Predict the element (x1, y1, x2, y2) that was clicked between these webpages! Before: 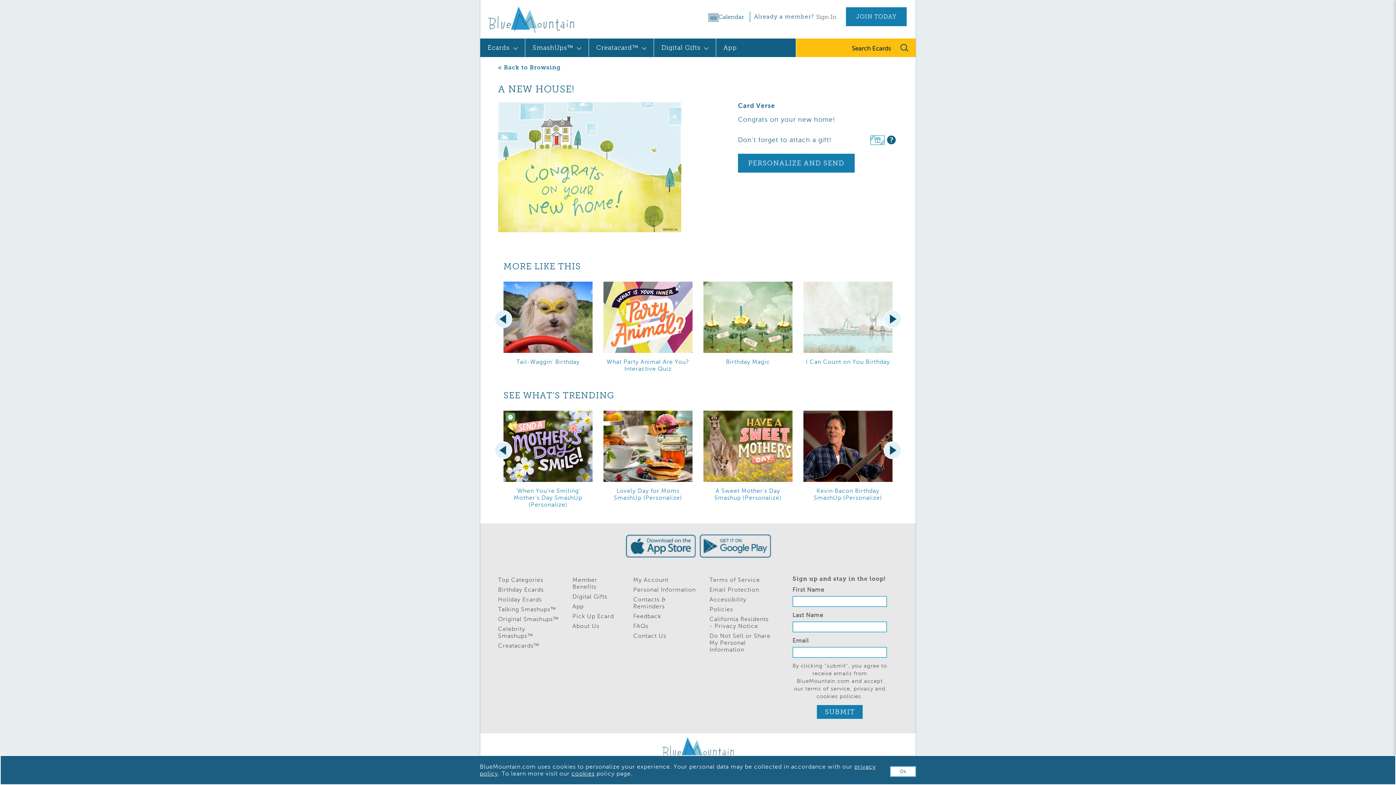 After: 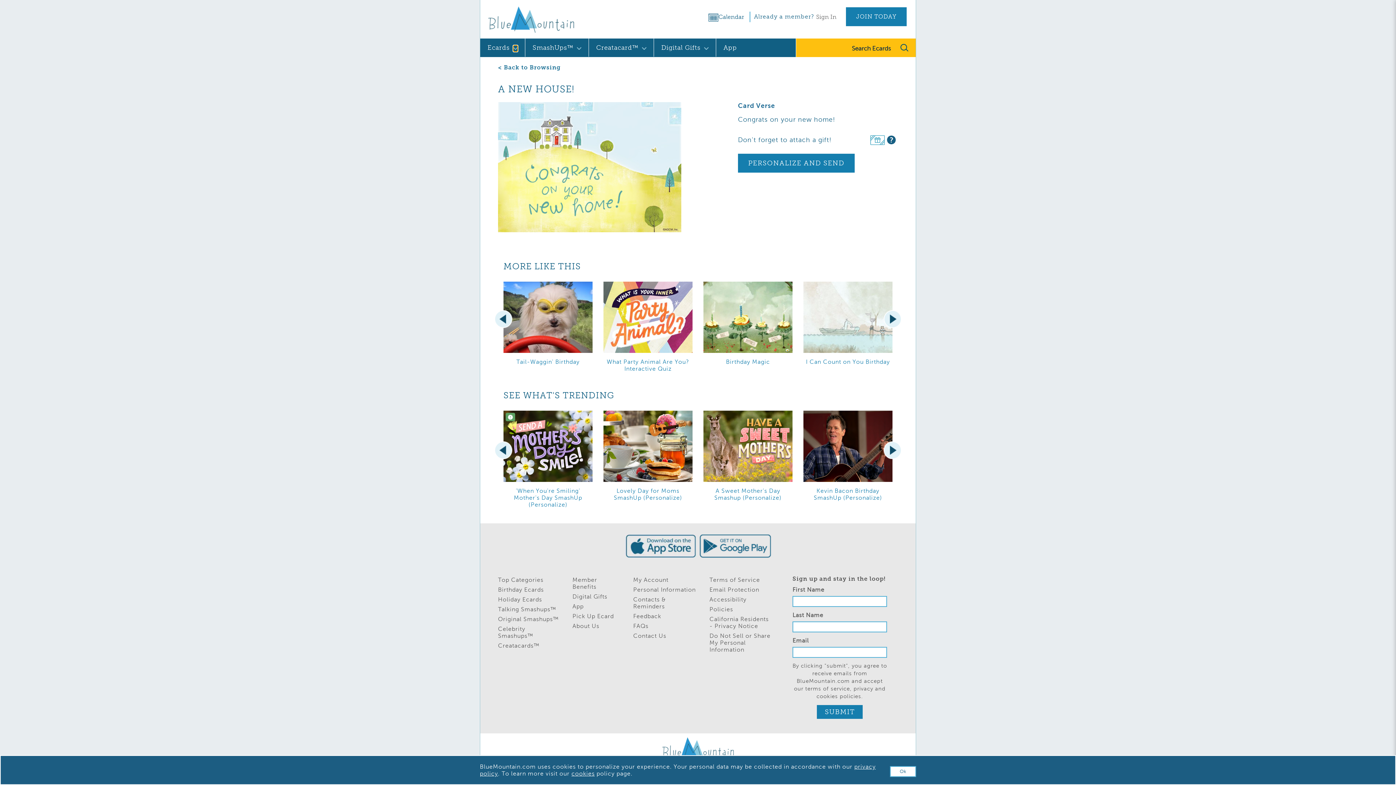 Action: label: show Ecards bbox: (513, 45, 517, 51)